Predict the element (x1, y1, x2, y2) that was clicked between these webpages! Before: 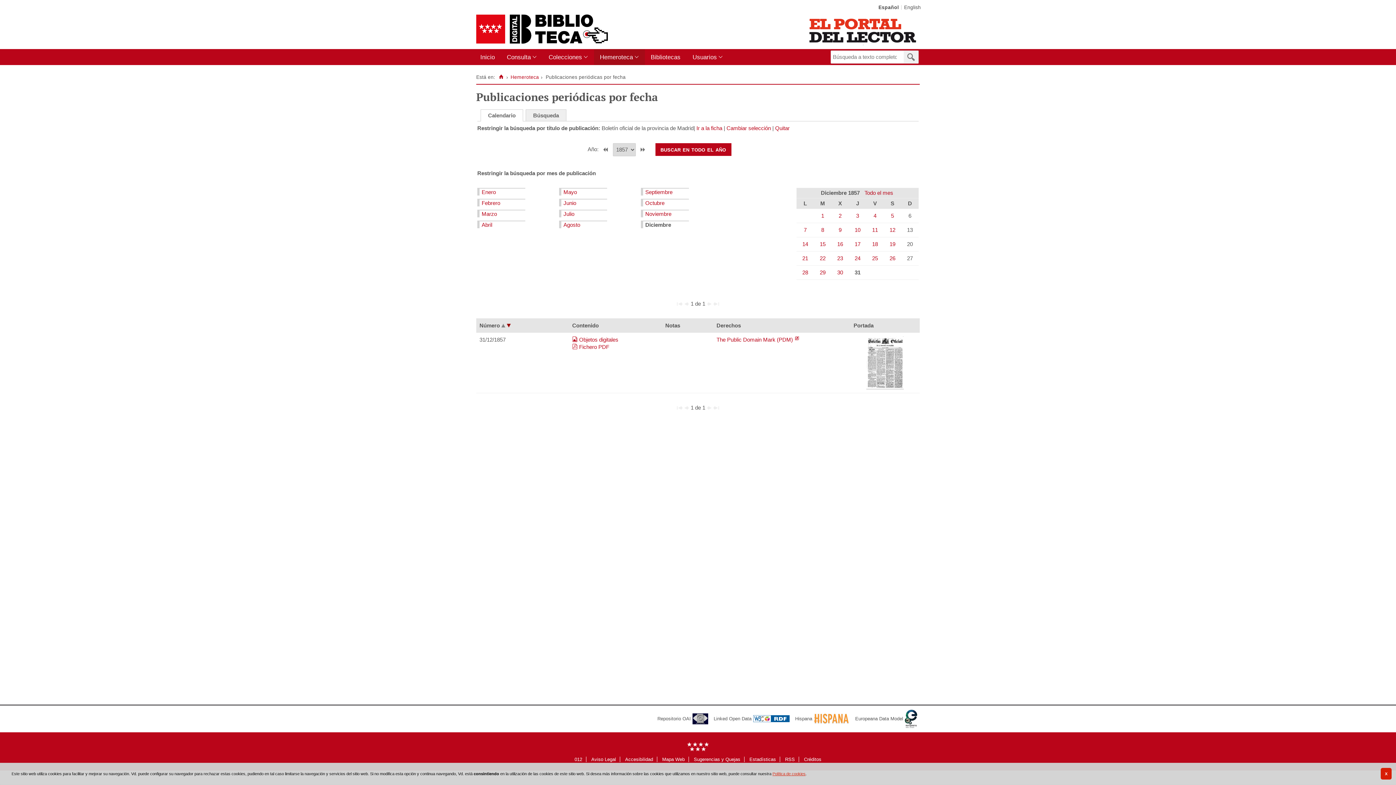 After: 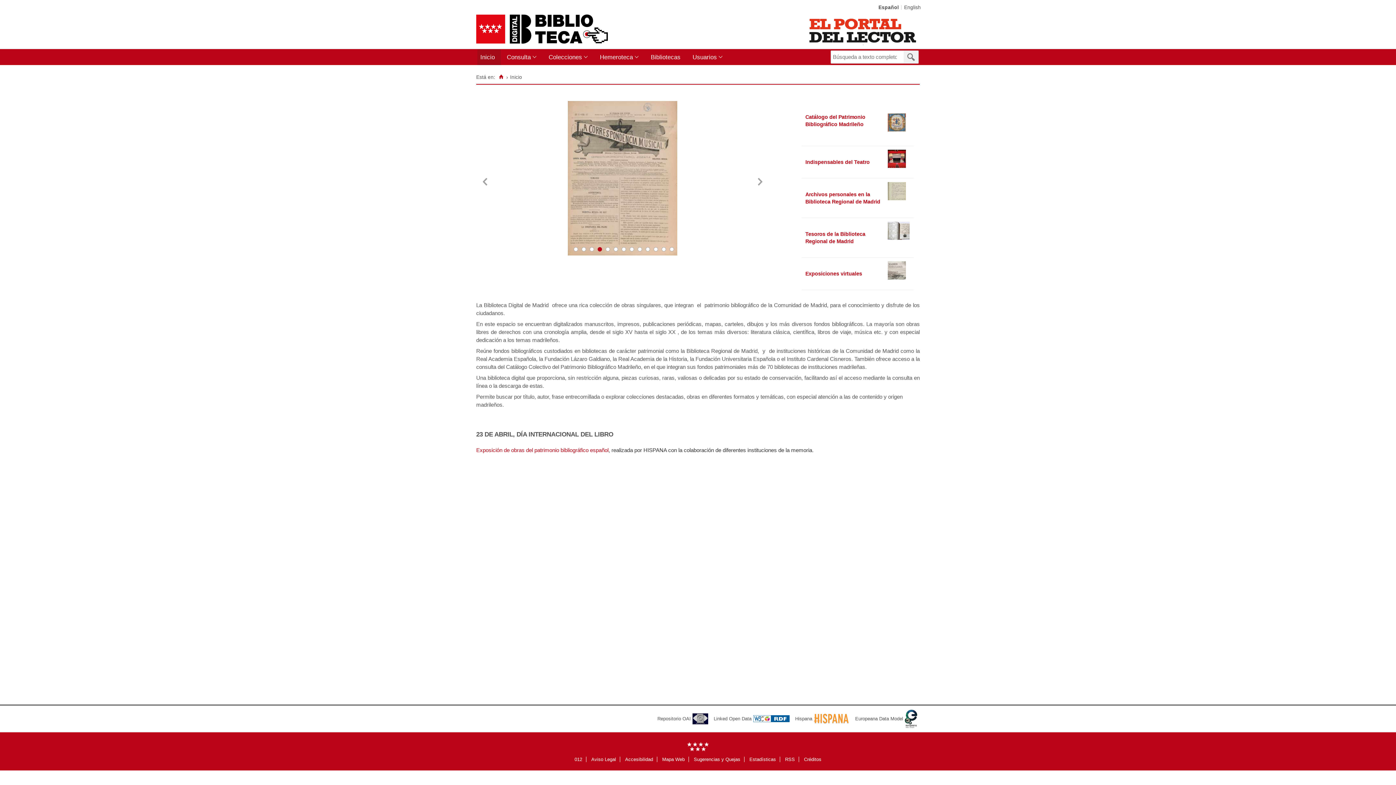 Action: bbox: (476, 14, 608, 43)